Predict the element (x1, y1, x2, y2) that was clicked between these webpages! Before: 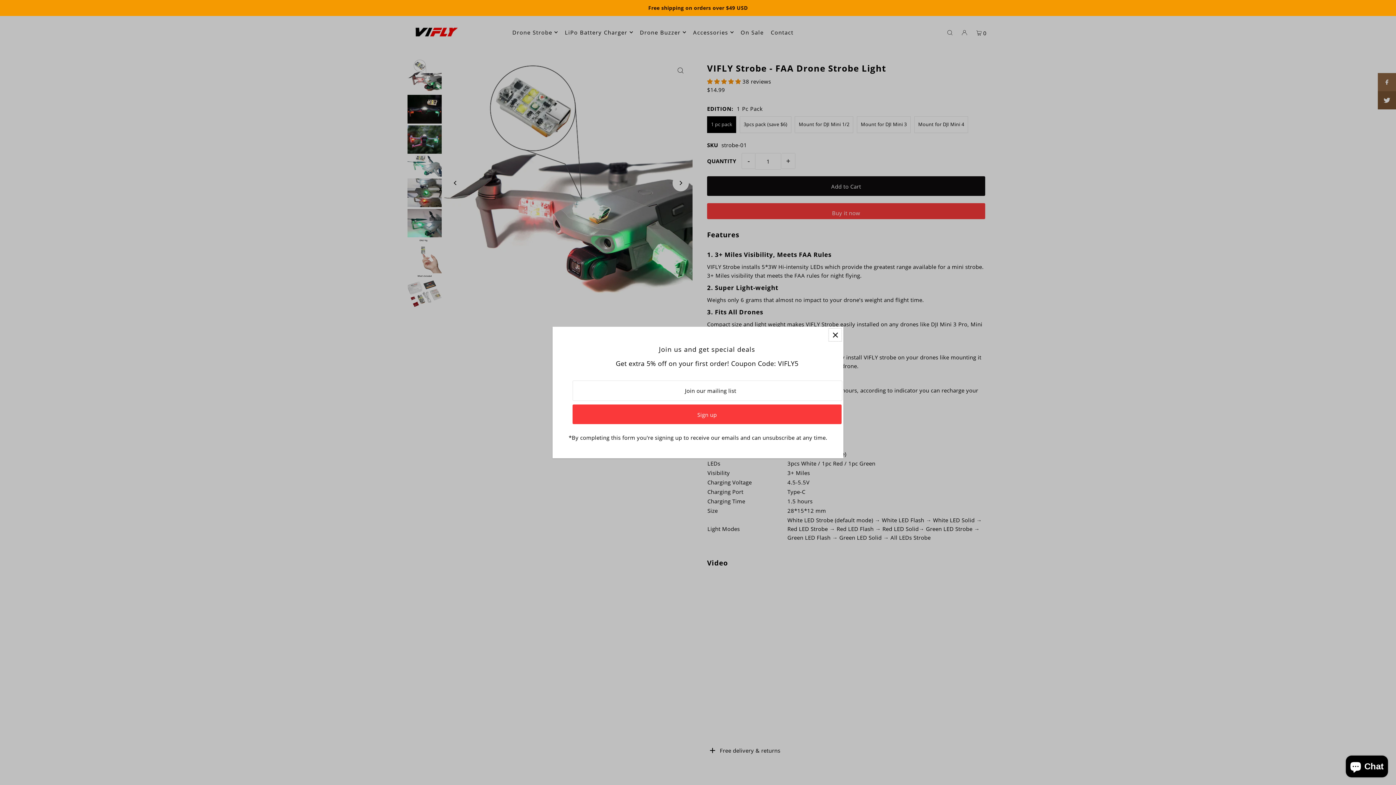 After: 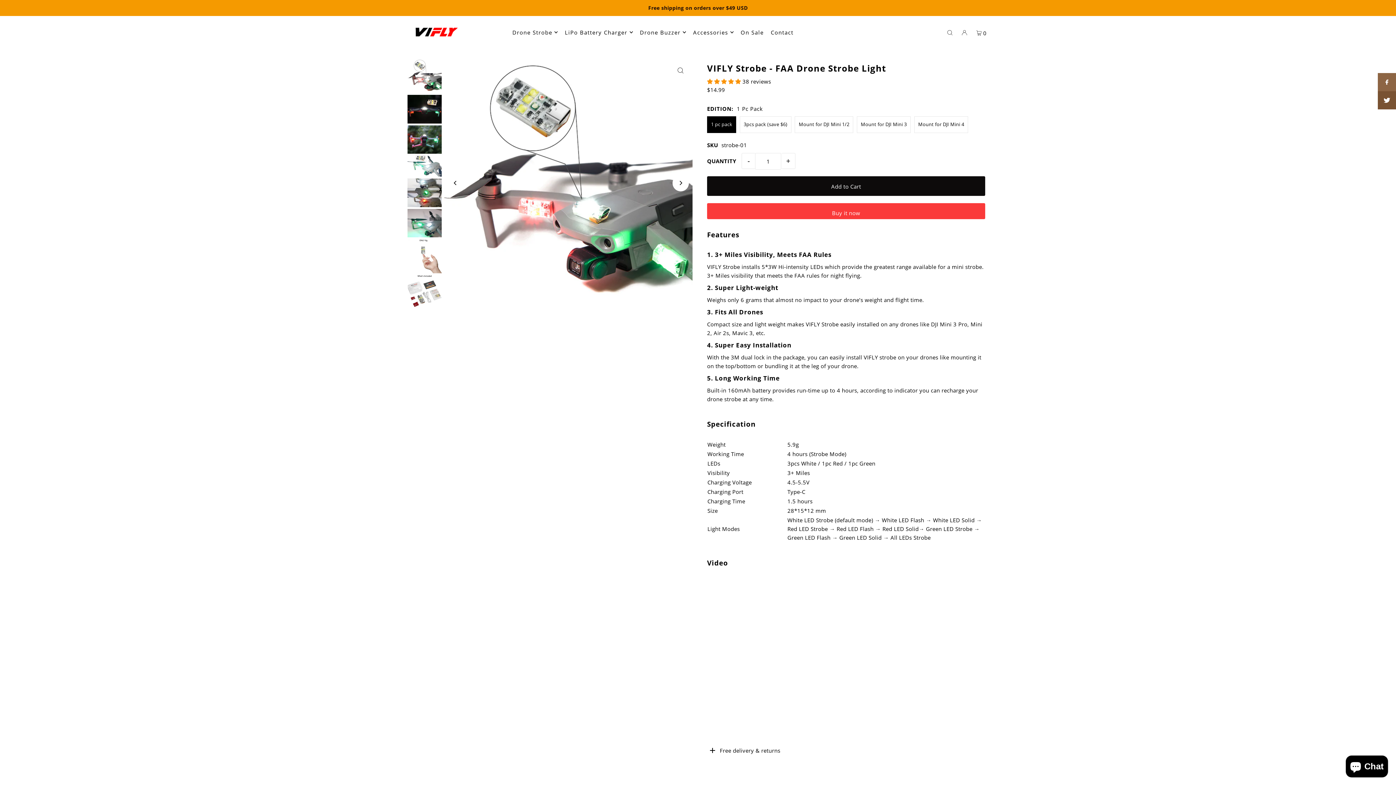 Action: label: Close popup bbox: (829, 328, 841, 341)